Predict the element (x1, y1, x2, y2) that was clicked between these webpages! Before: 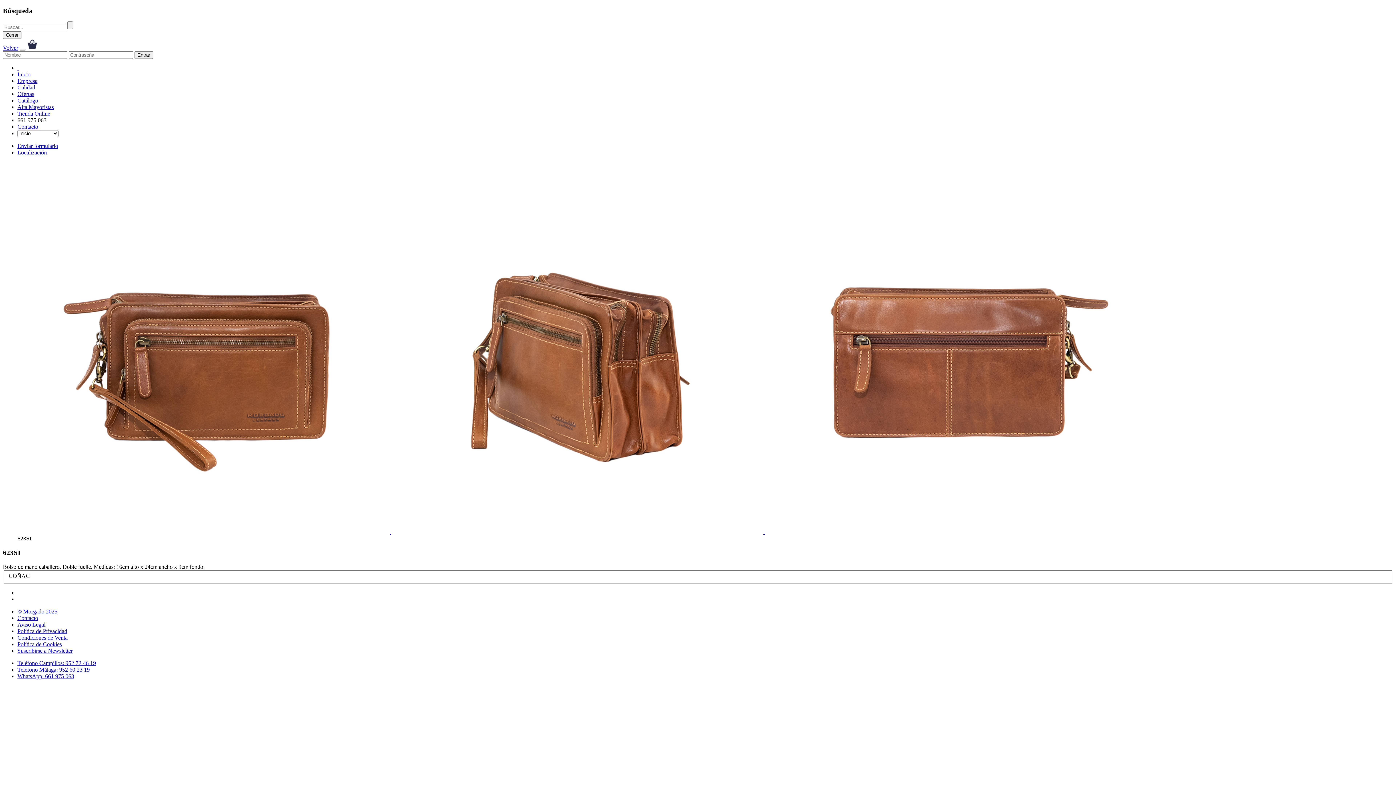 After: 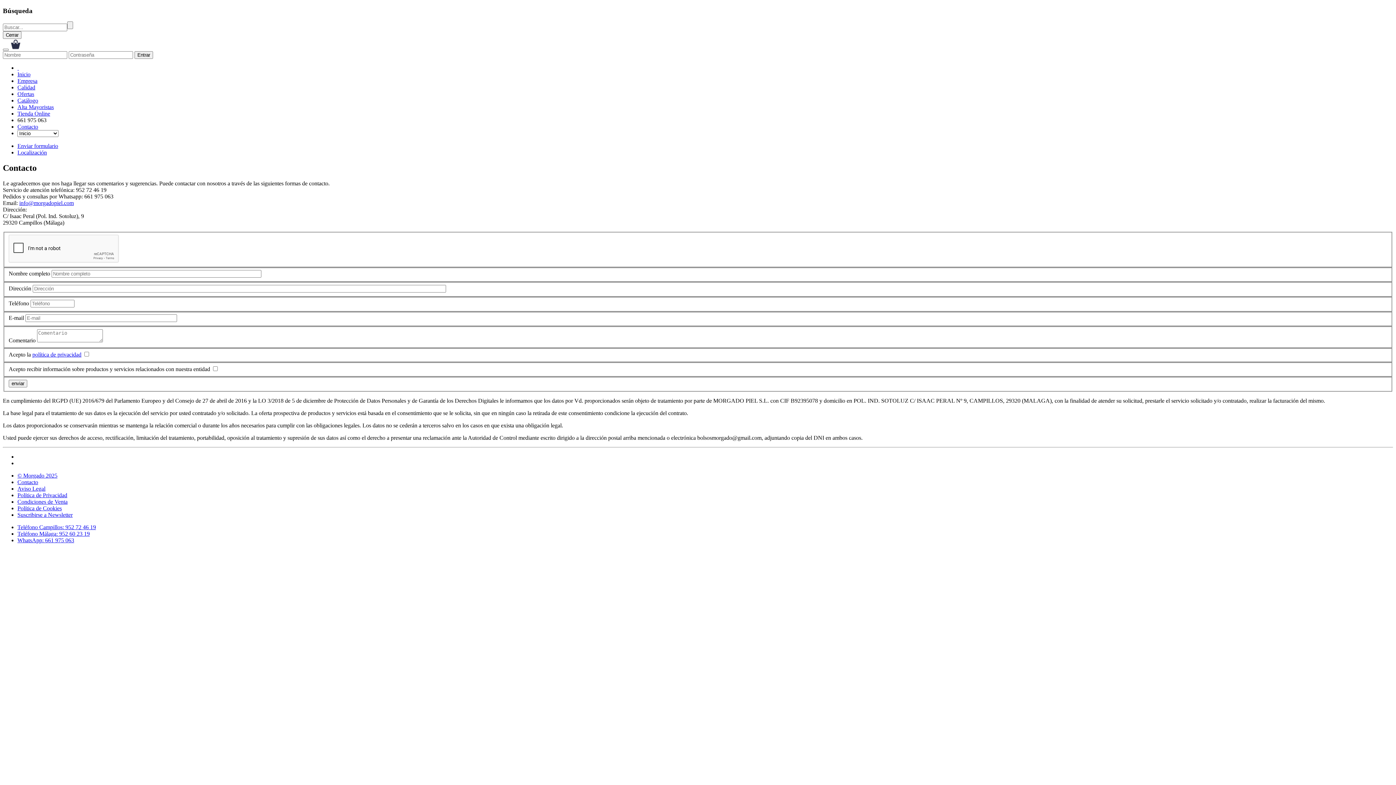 Action: bbox: (17, 143, 58, 149) label: Enviar formulario